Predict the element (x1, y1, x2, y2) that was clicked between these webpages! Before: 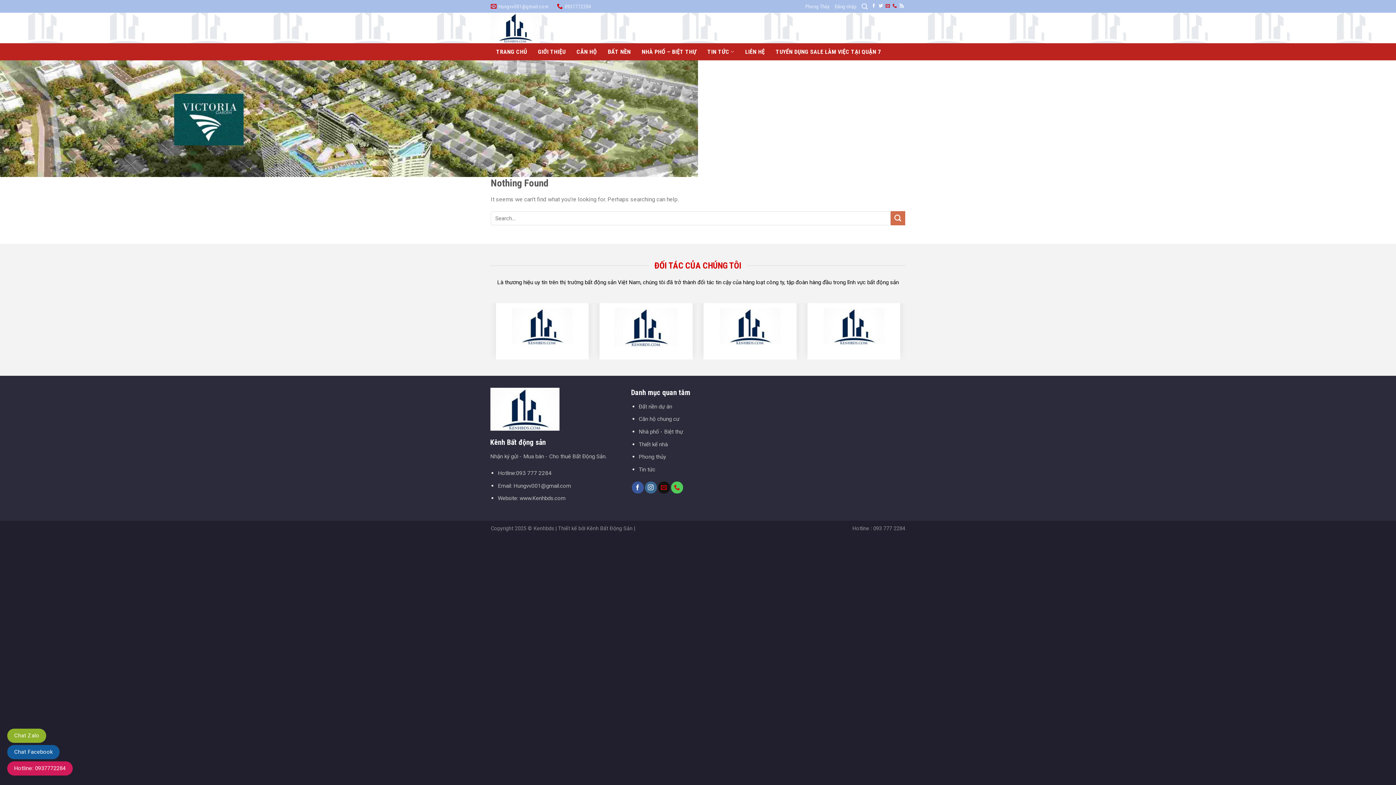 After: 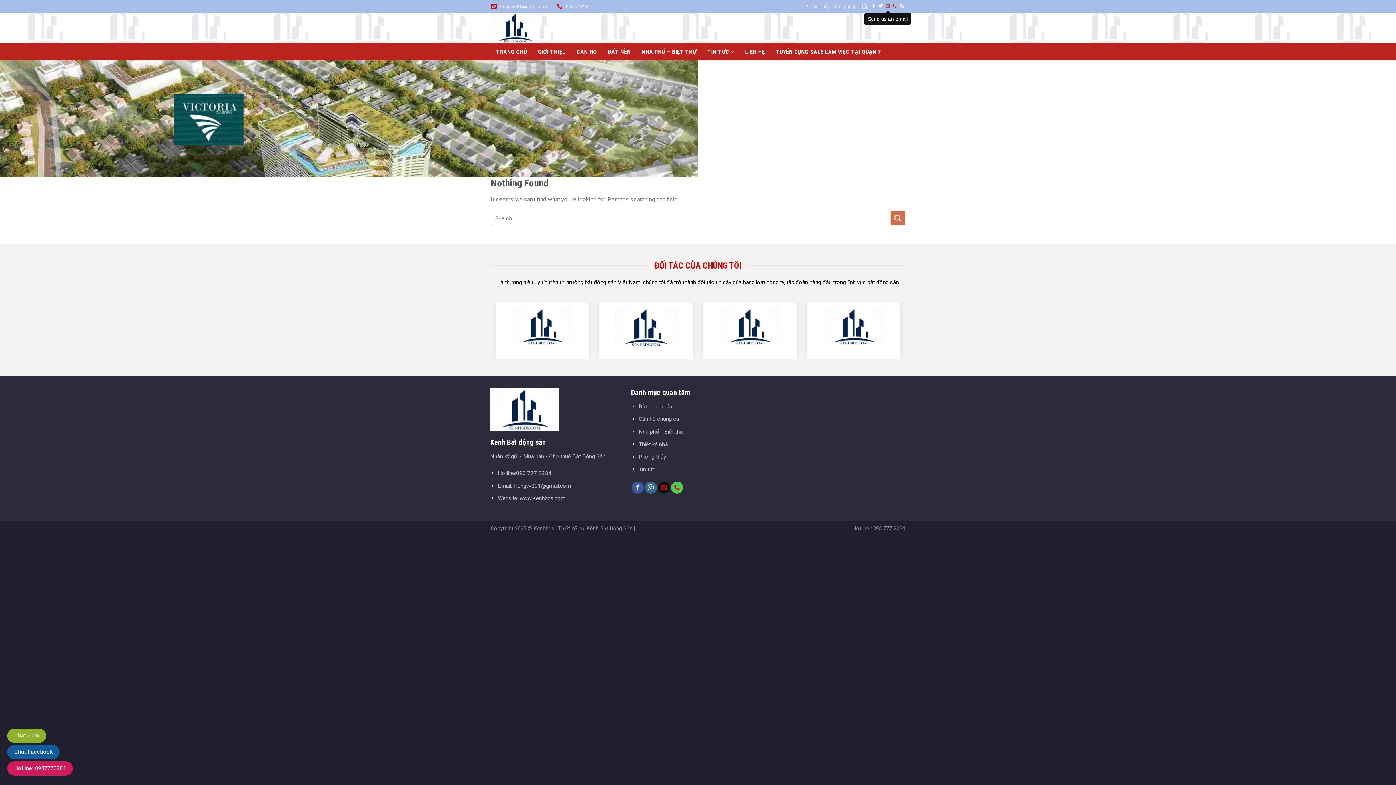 Action: label: Send us an email bbox: (885, 3, 890, 8)